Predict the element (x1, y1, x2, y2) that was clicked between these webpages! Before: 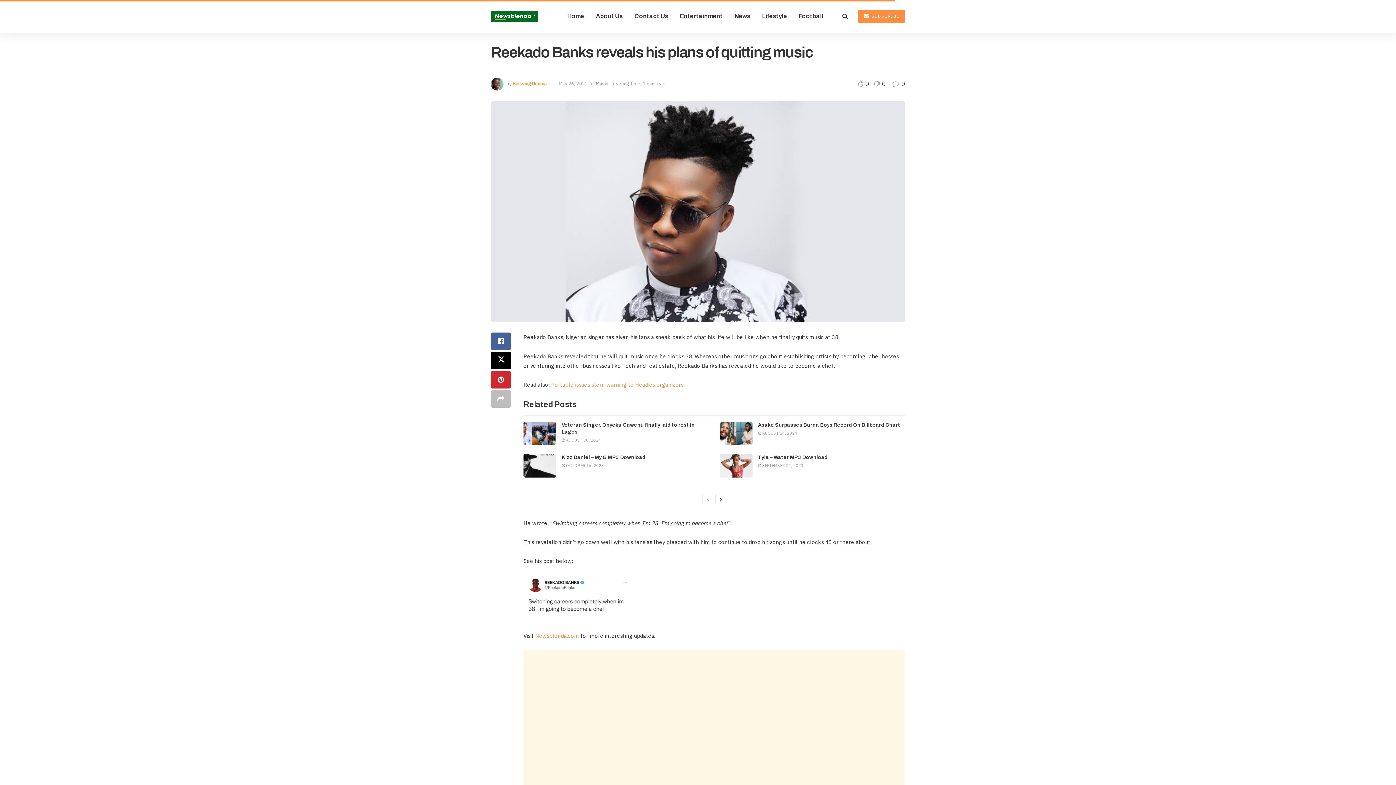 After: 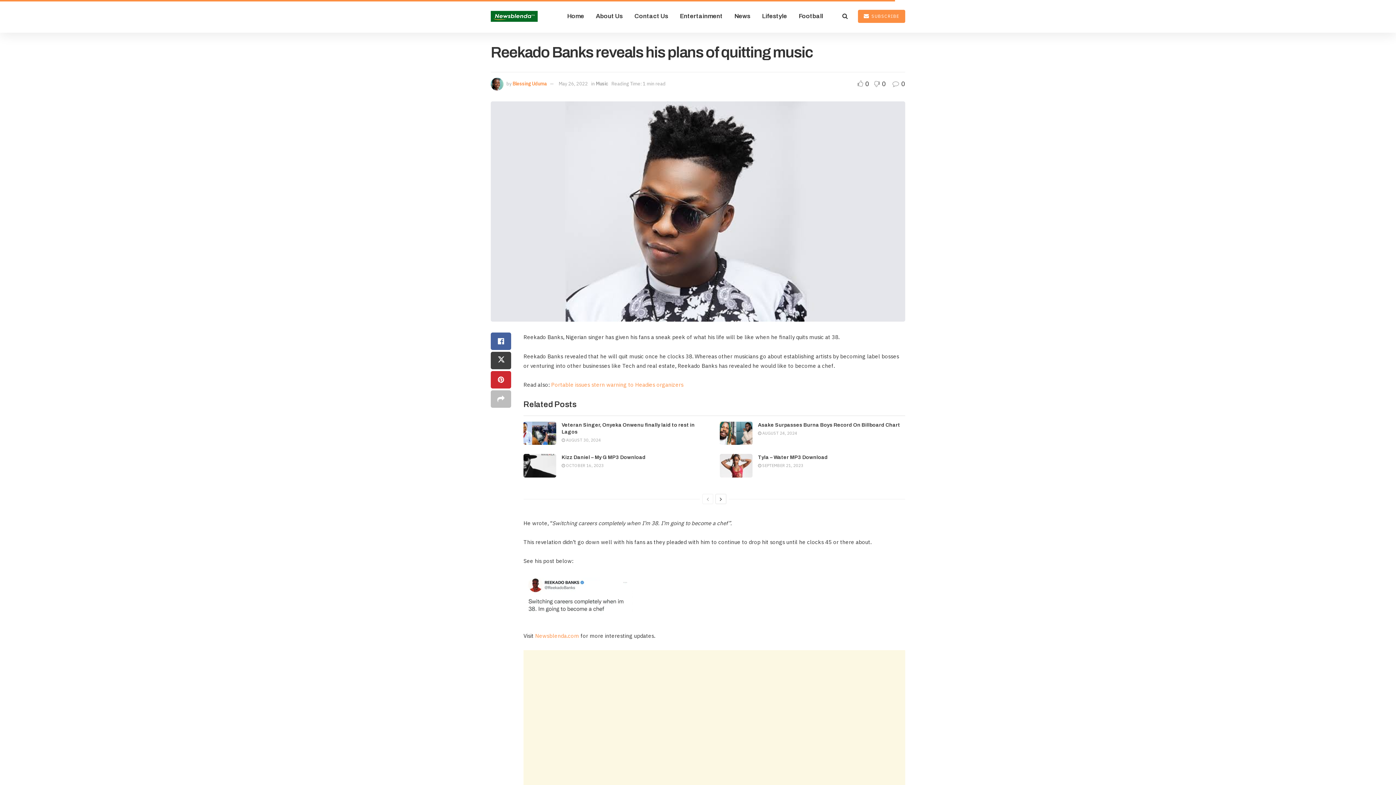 Action: bbox: (490, 352, 511, 369) label: Share on Twitter